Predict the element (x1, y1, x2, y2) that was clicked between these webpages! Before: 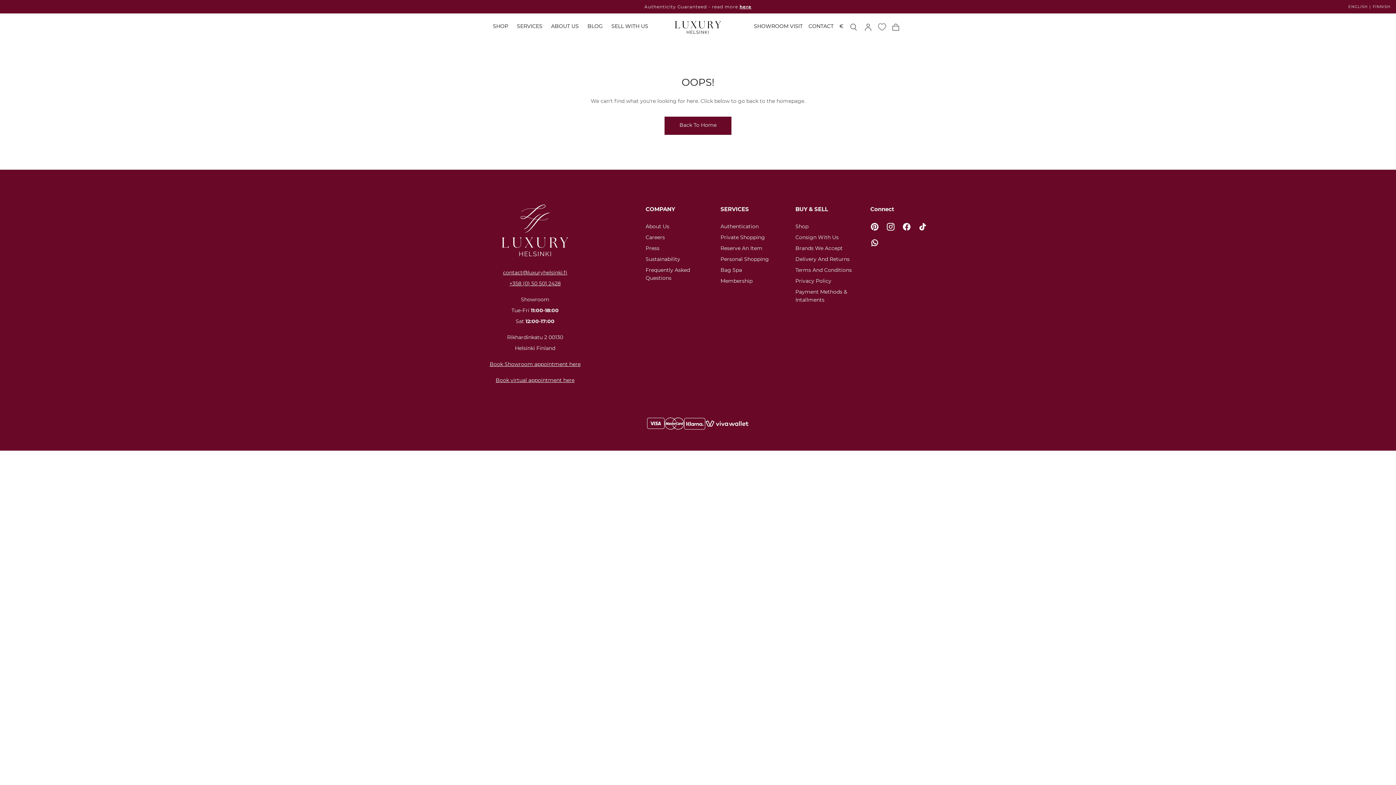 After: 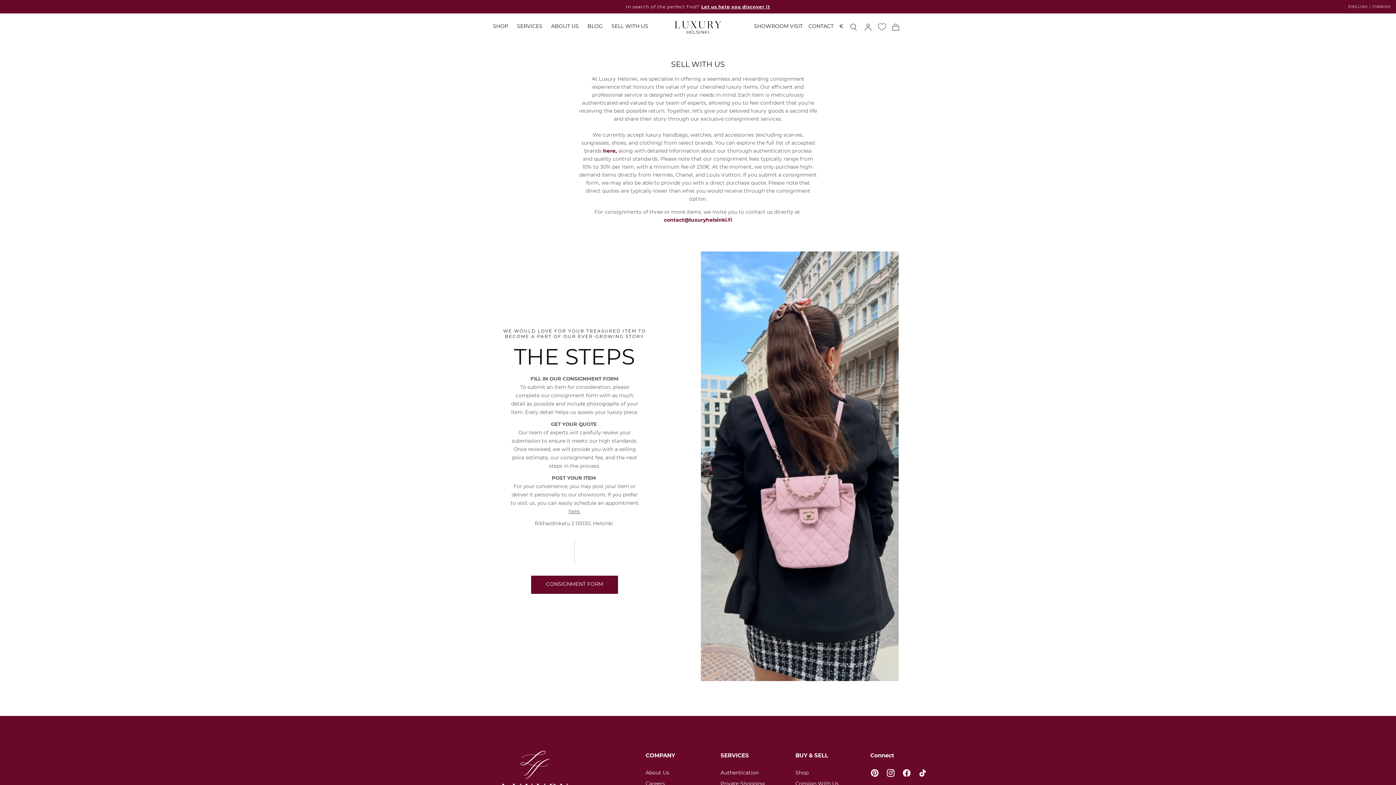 Action: label: Consign With Us bbox: (795, 233, 864, 241)